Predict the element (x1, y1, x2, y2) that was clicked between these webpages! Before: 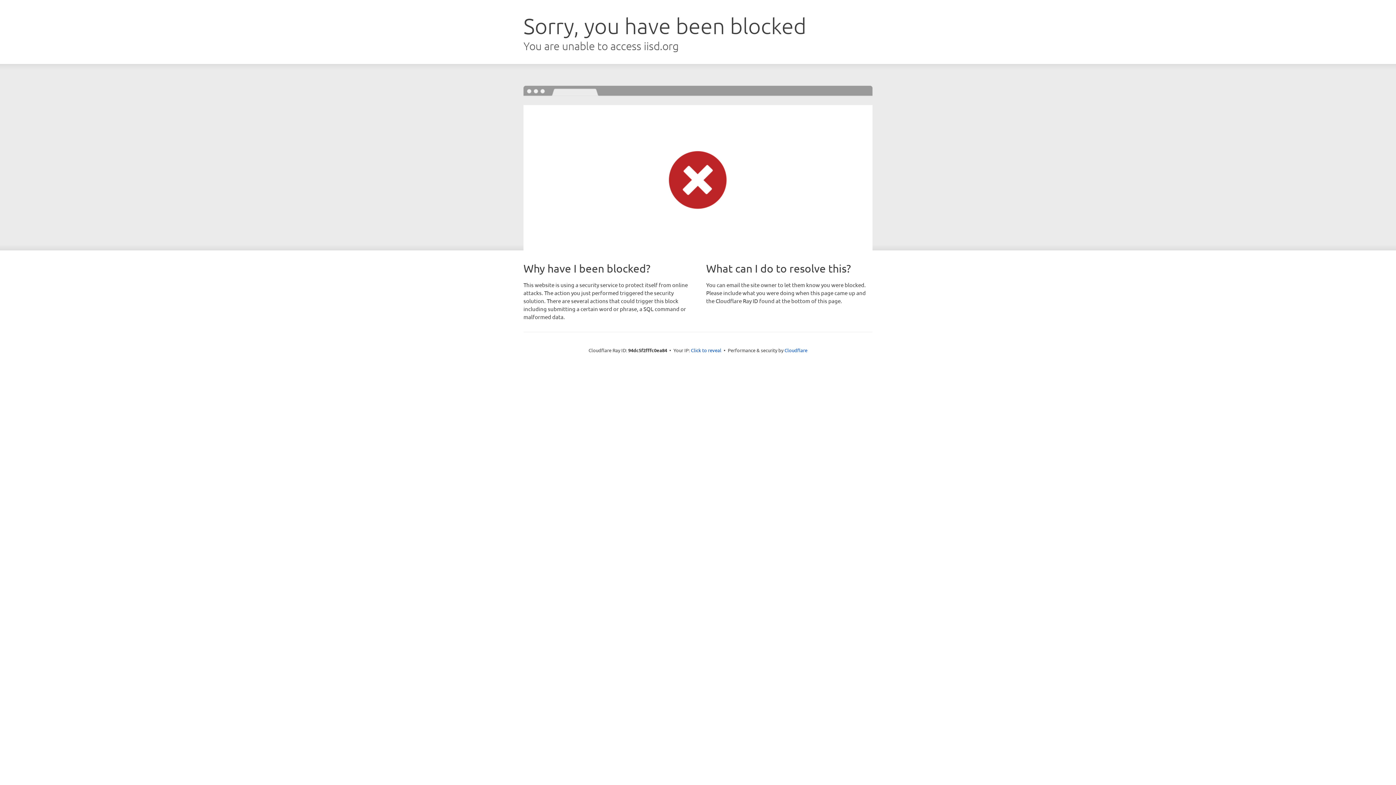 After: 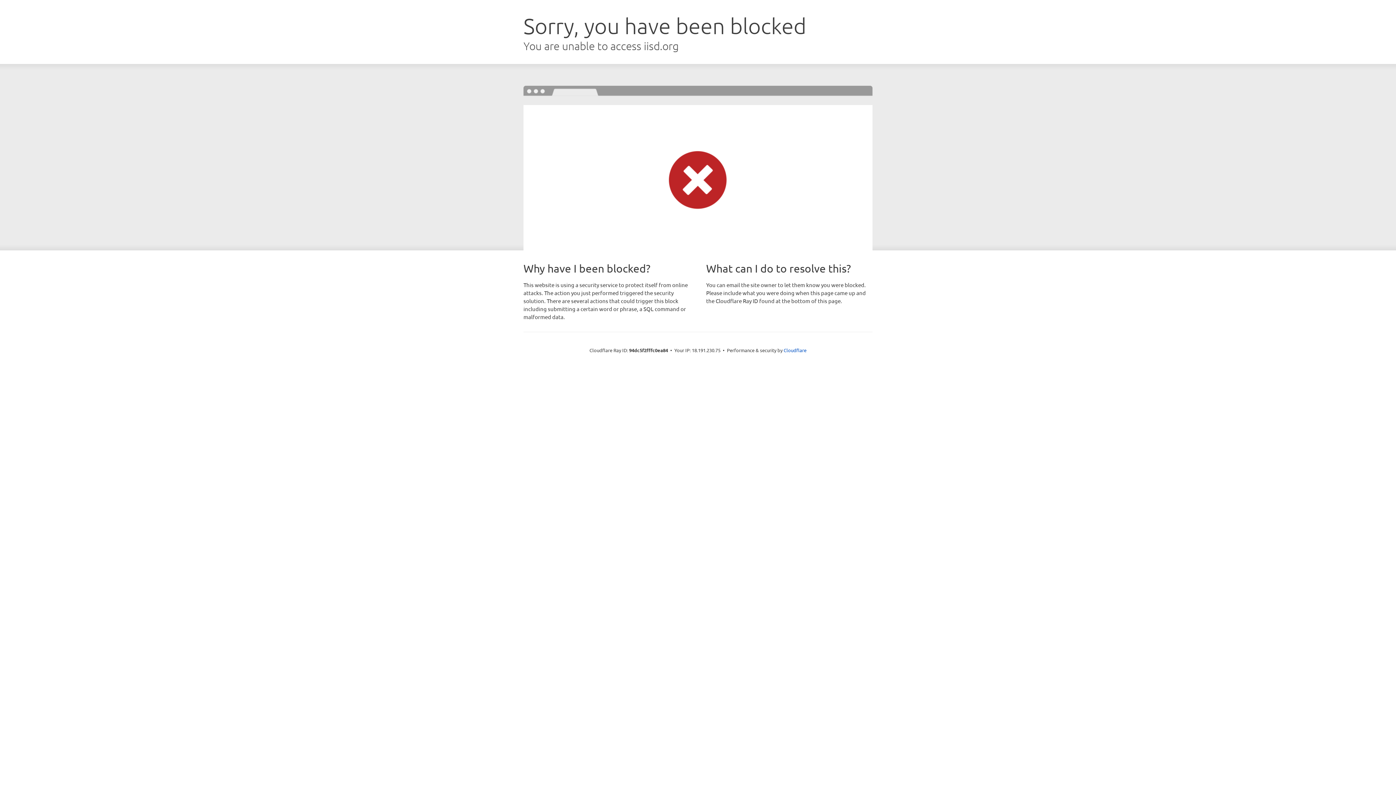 Action: label: Click to reveal bbox: (691, 346, 721, 353)